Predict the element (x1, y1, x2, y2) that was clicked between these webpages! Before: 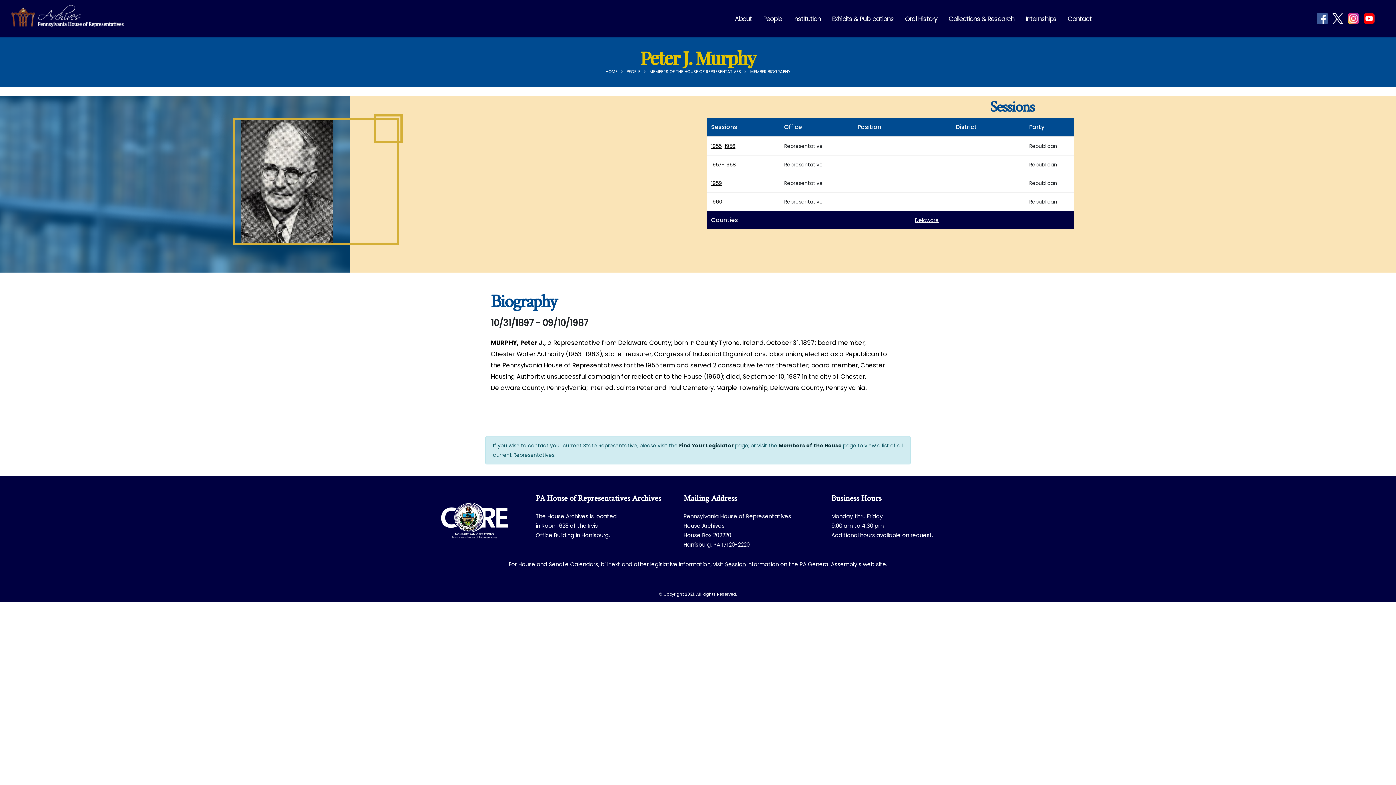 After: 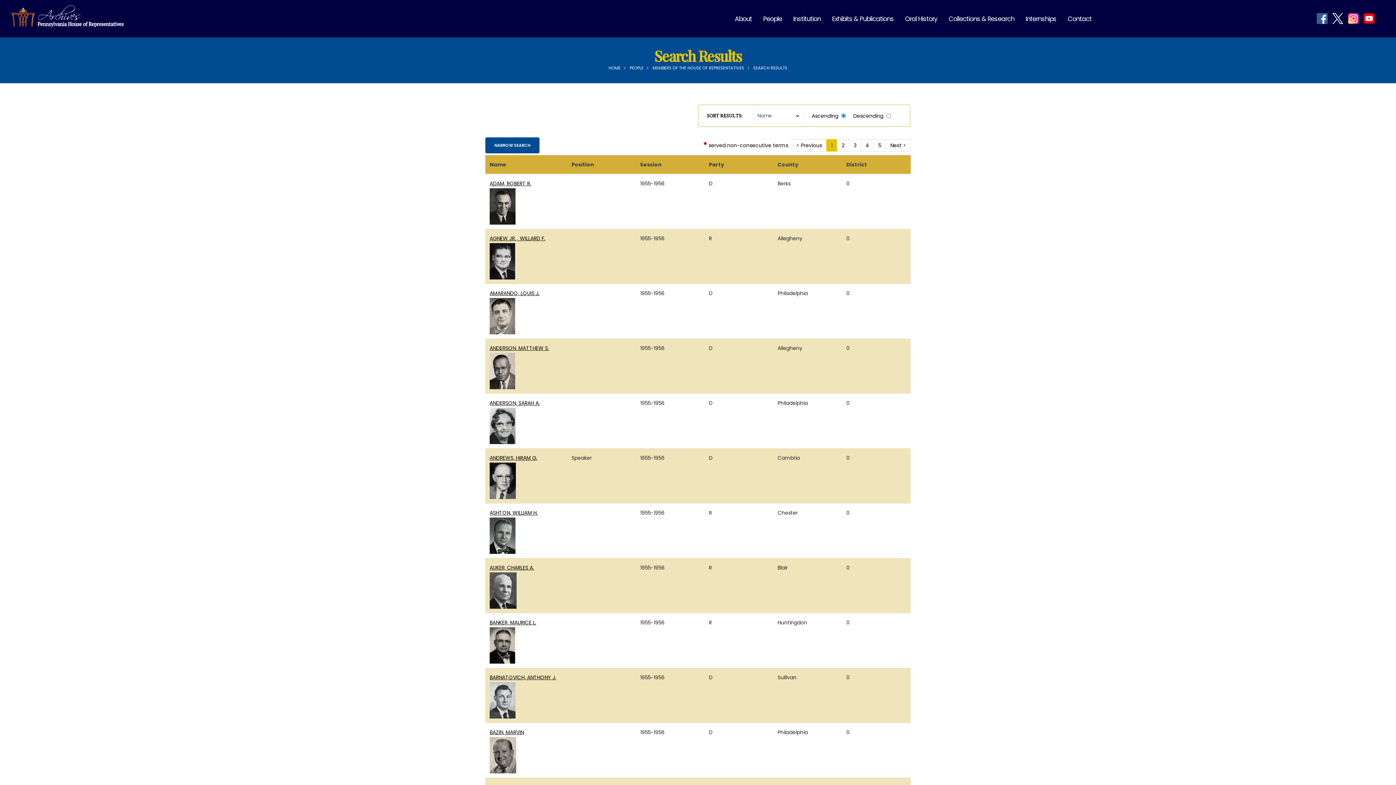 Action: label: 1956 bbox: (724, 142, 735, 149)